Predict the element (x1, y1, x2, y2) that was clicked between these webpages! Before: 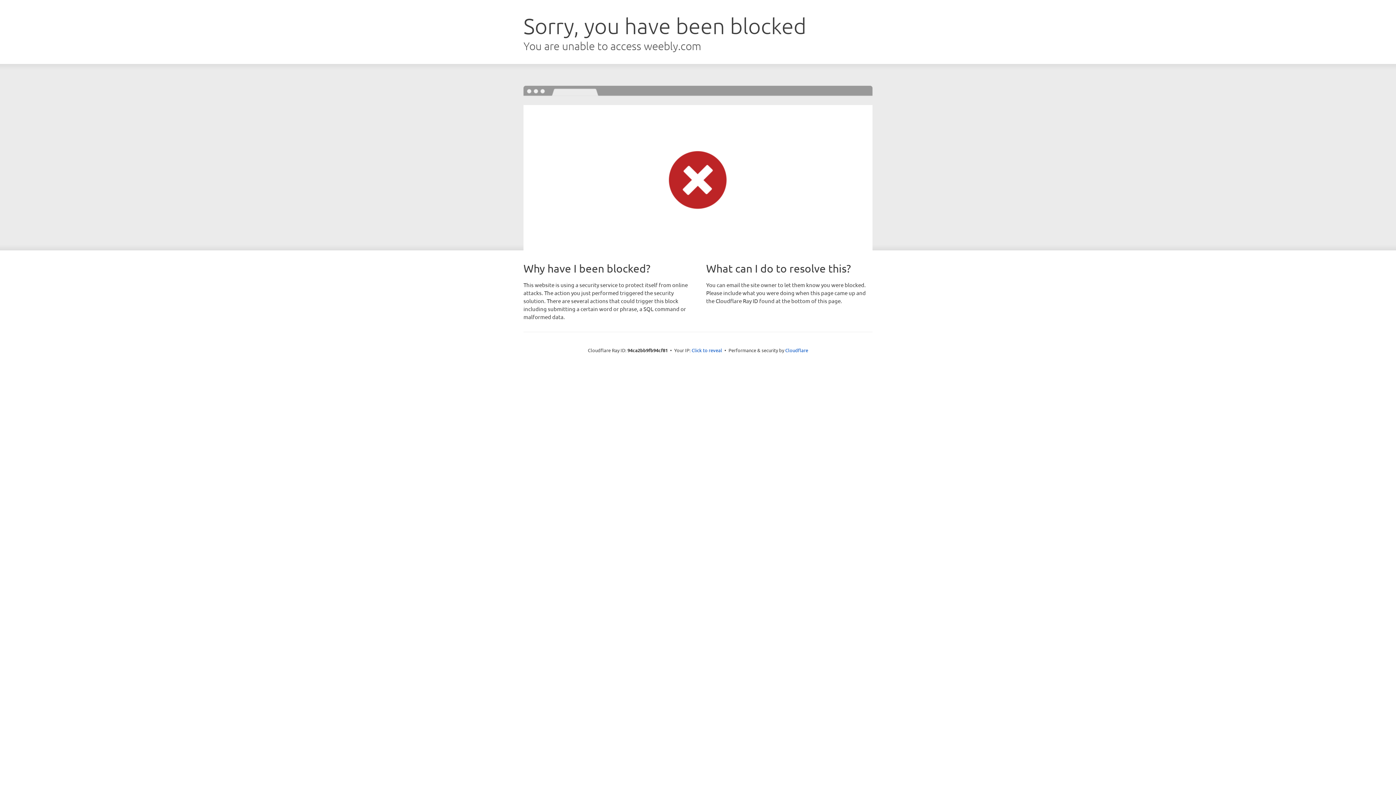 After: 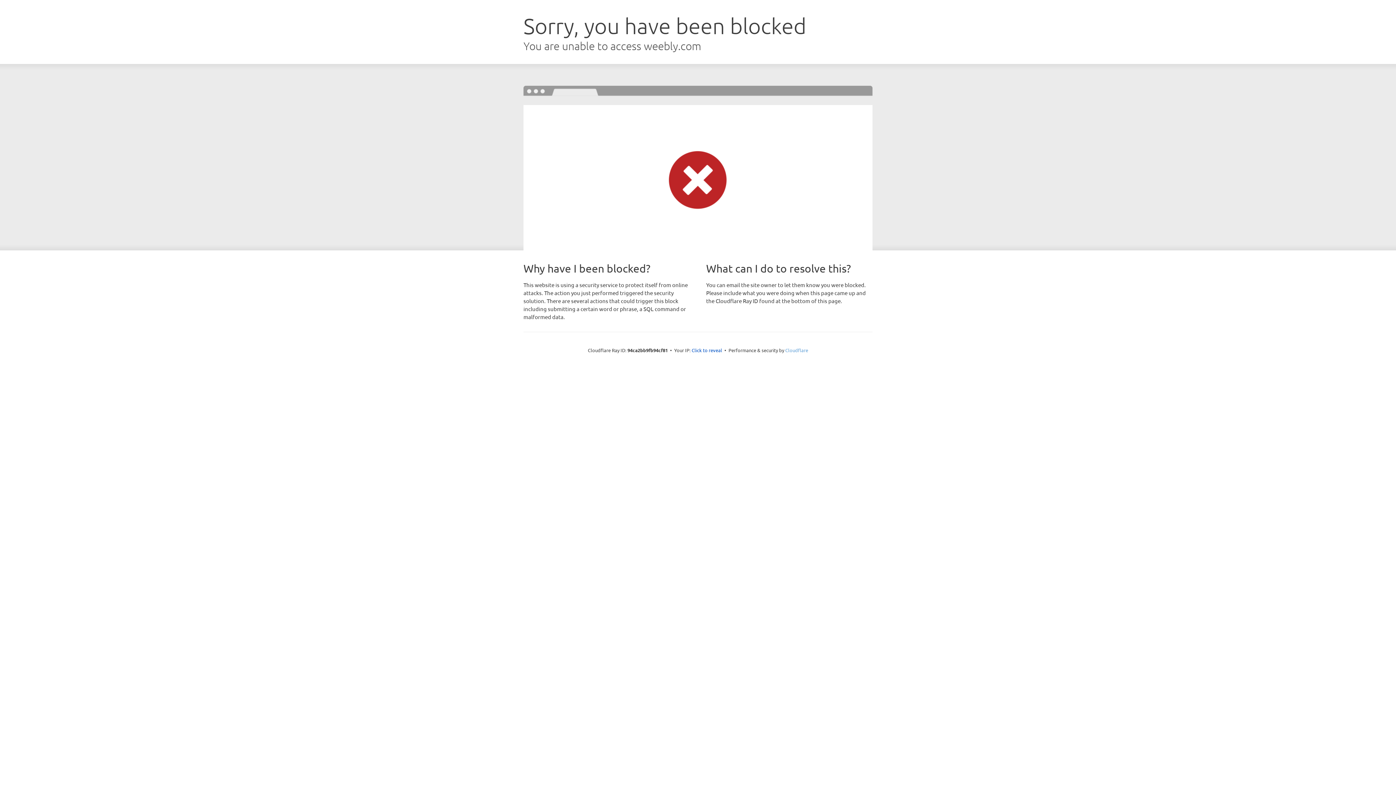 Action: label: Cloudflare bbox: (785, 347, 808, 353)